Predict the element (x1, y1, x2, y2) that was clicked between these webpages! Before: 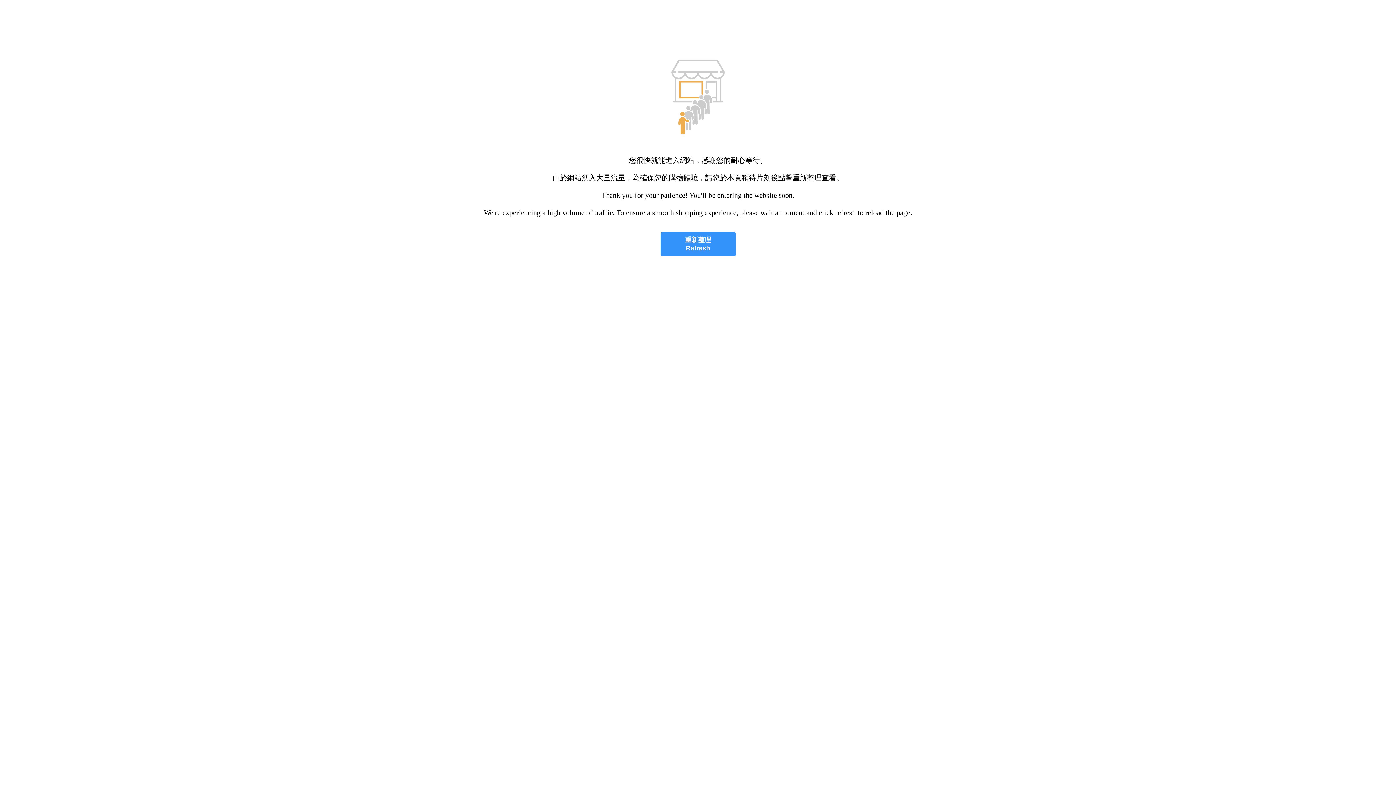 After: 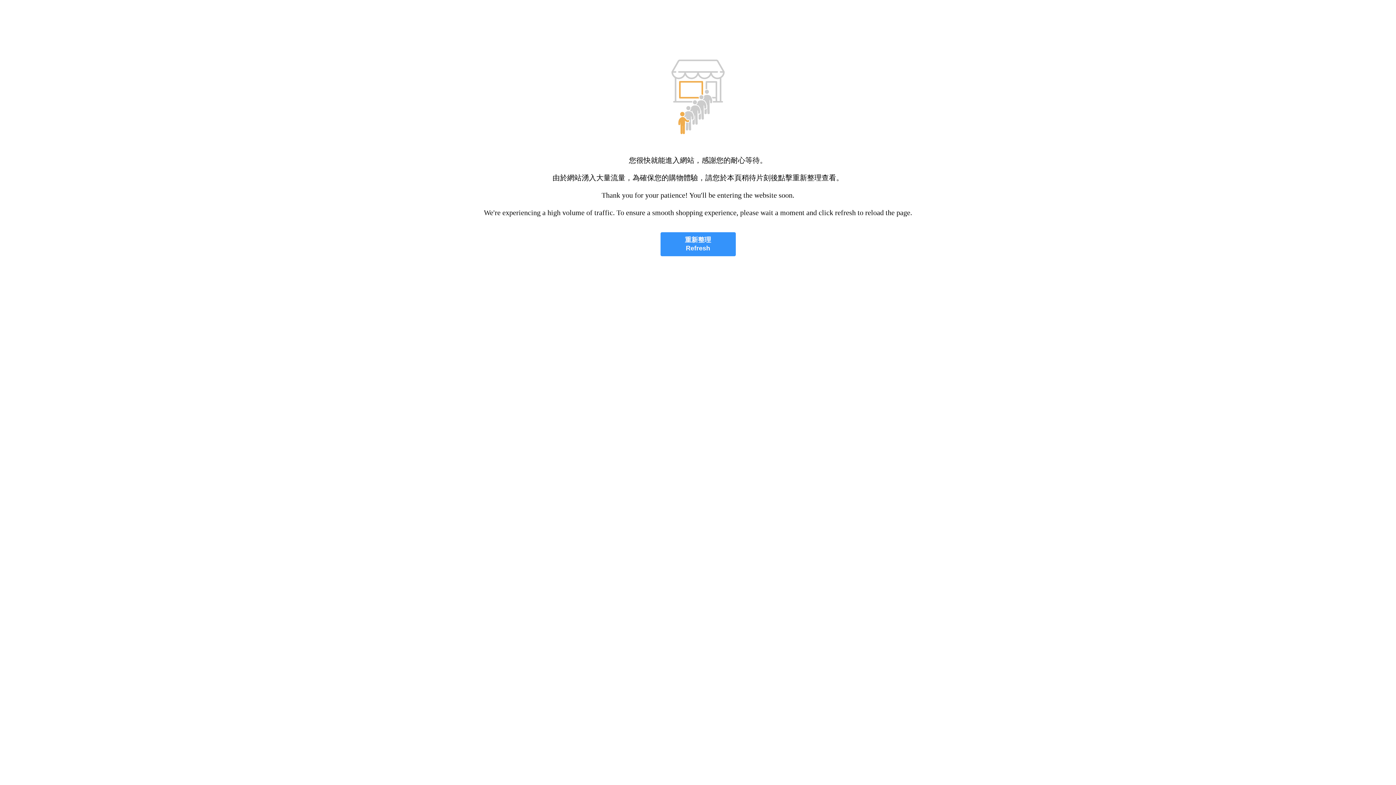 Action: bbox: (660, 232, 735, 256) label: 重新整理
Refresh